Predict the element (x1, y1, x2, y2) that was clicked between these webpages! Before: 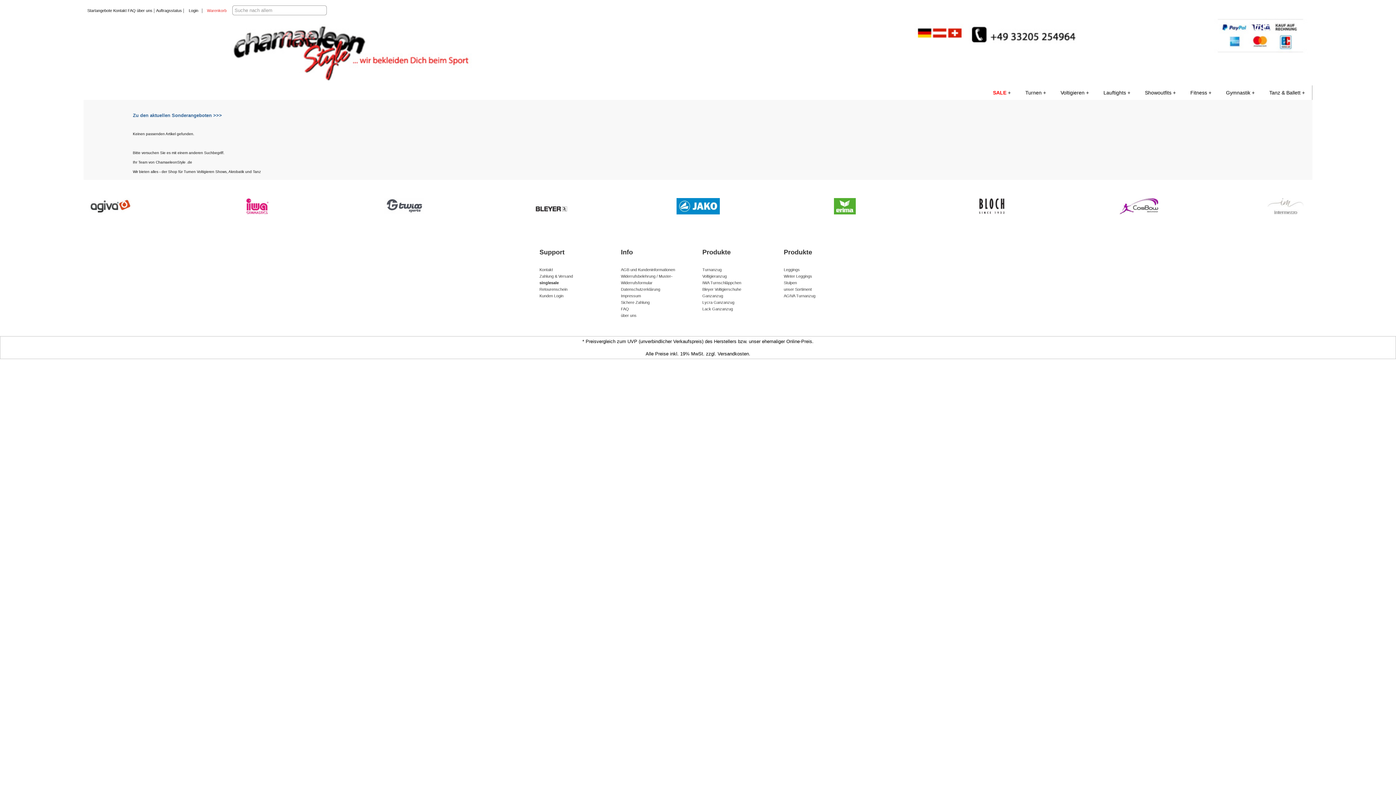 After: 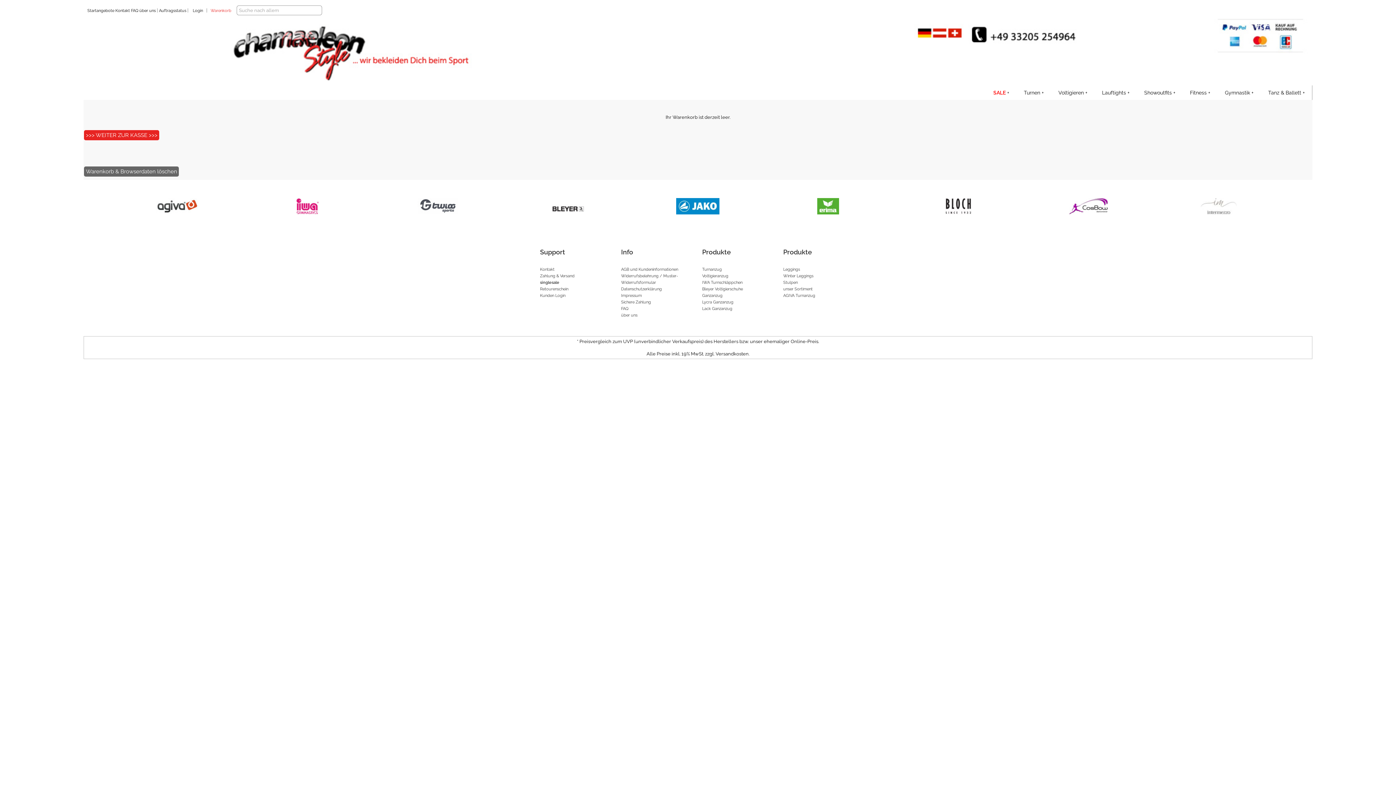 Action: bbox: (207, 8, 226, 12) label: Warenkorb